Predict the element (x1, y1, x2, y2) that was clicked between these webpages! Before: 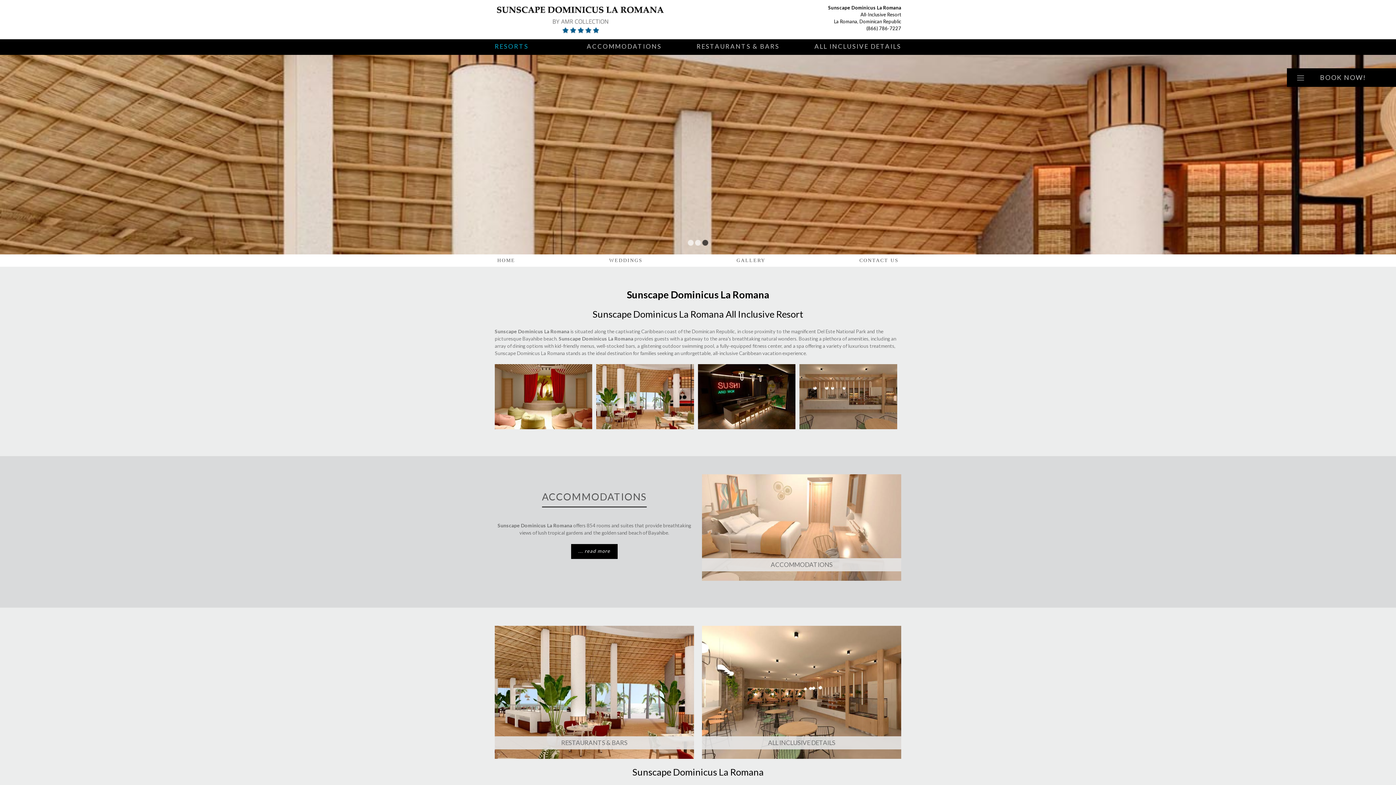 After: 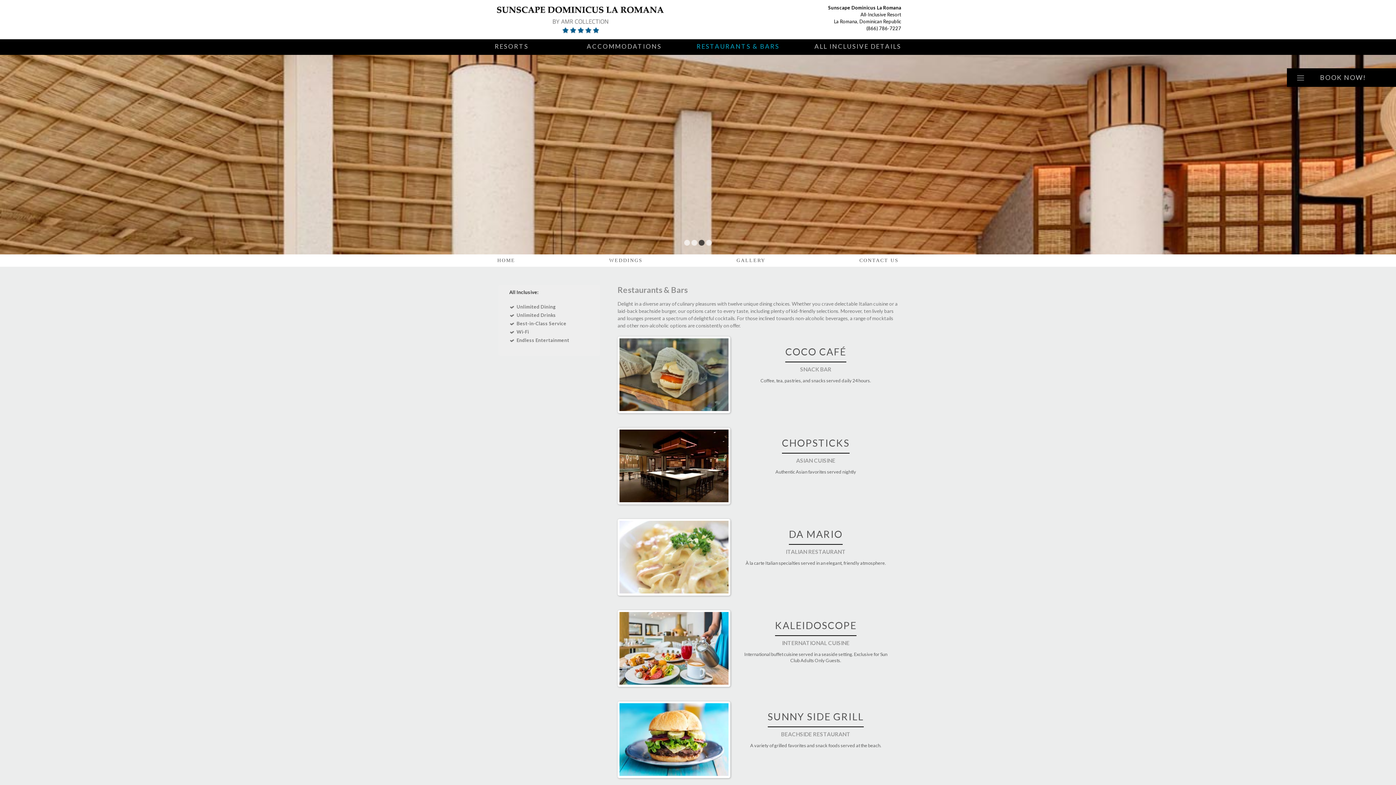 Action: bbox: (494, 752, 694, 760)